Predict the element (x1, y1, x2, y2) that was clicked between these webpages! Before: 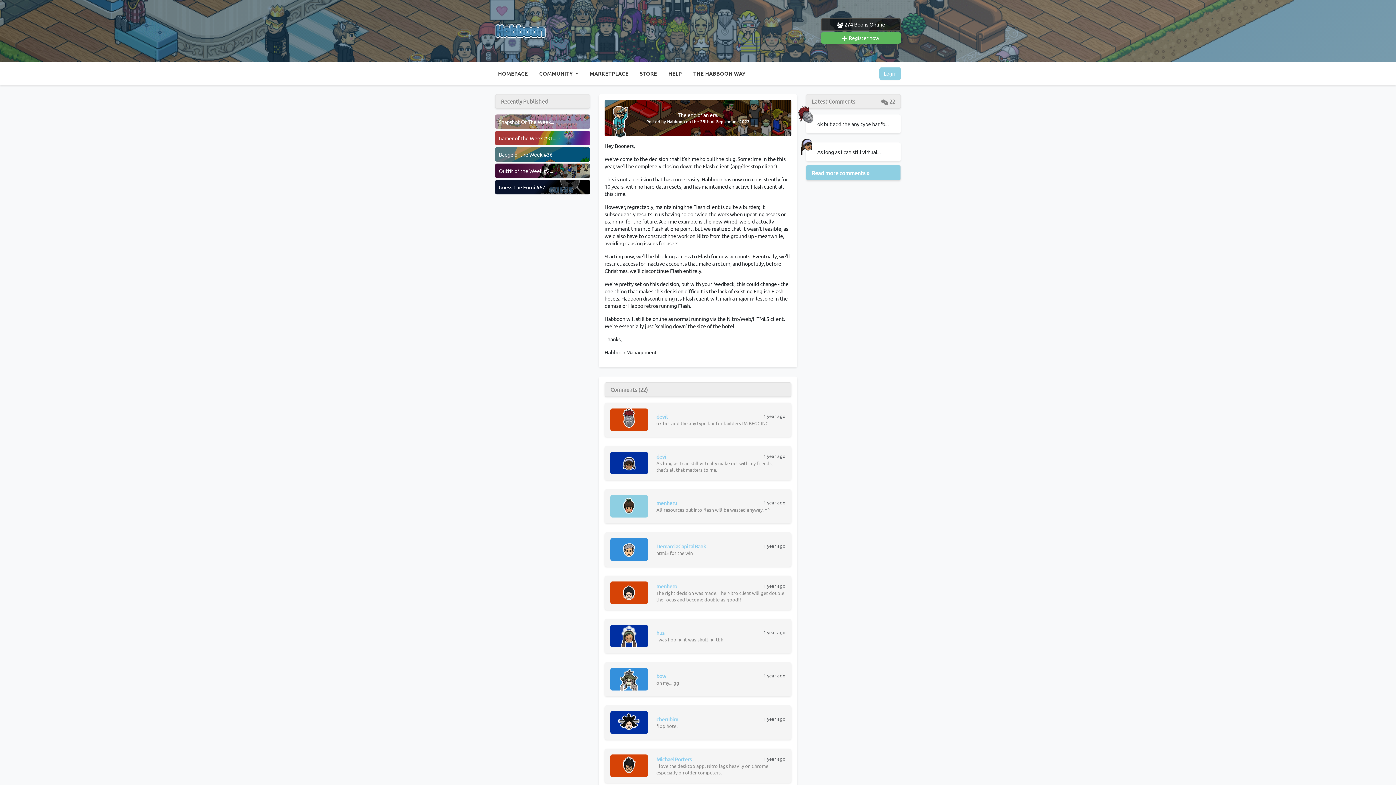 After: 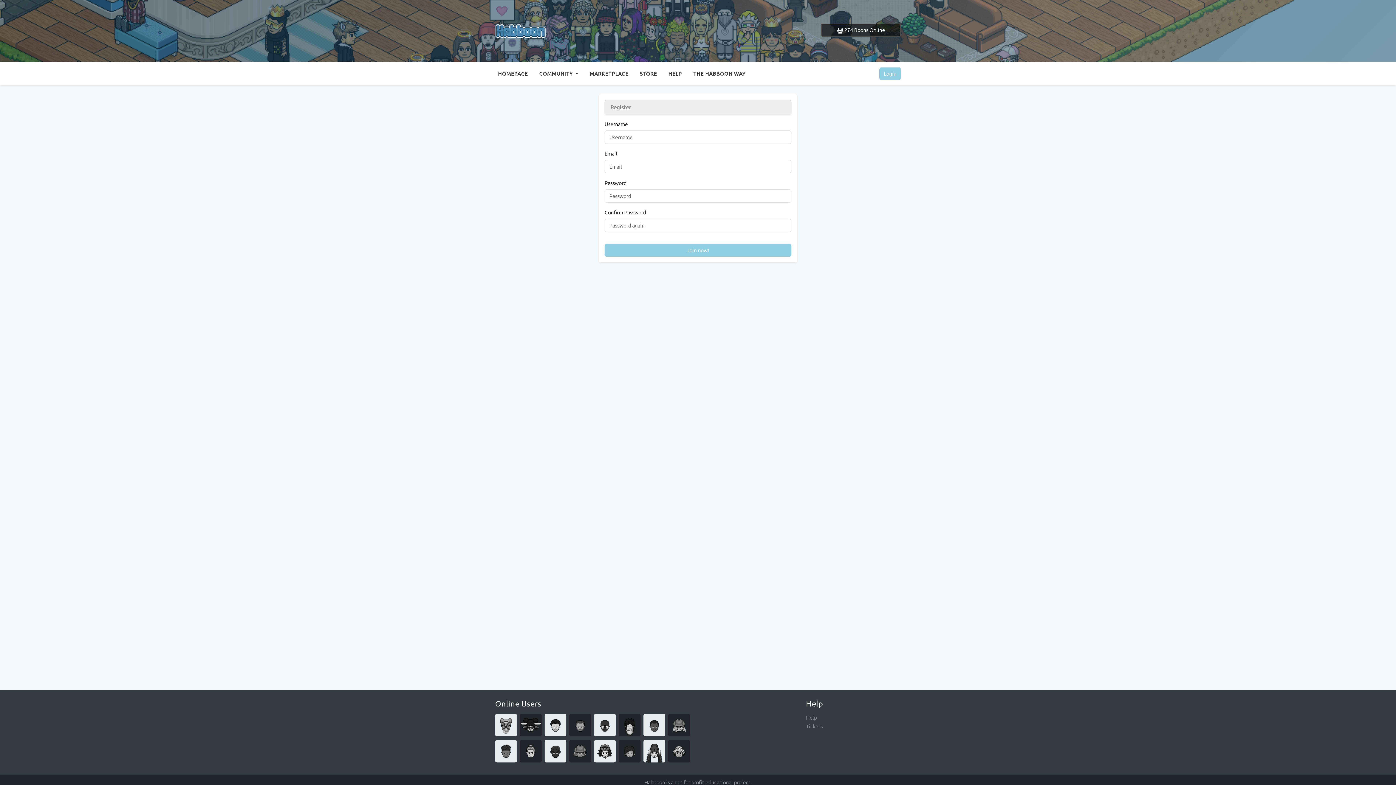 Action: bbox: (821, 32, 901, 43) label: Register